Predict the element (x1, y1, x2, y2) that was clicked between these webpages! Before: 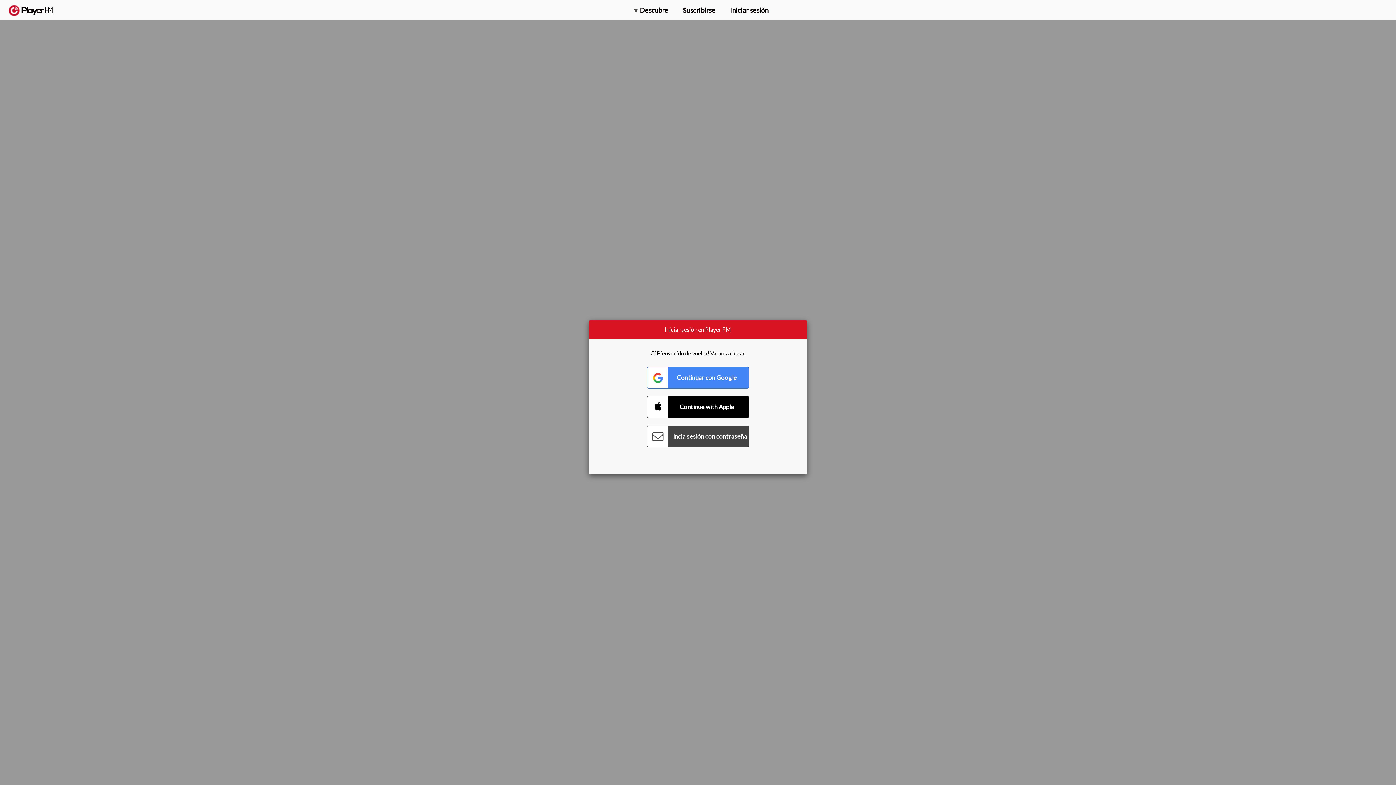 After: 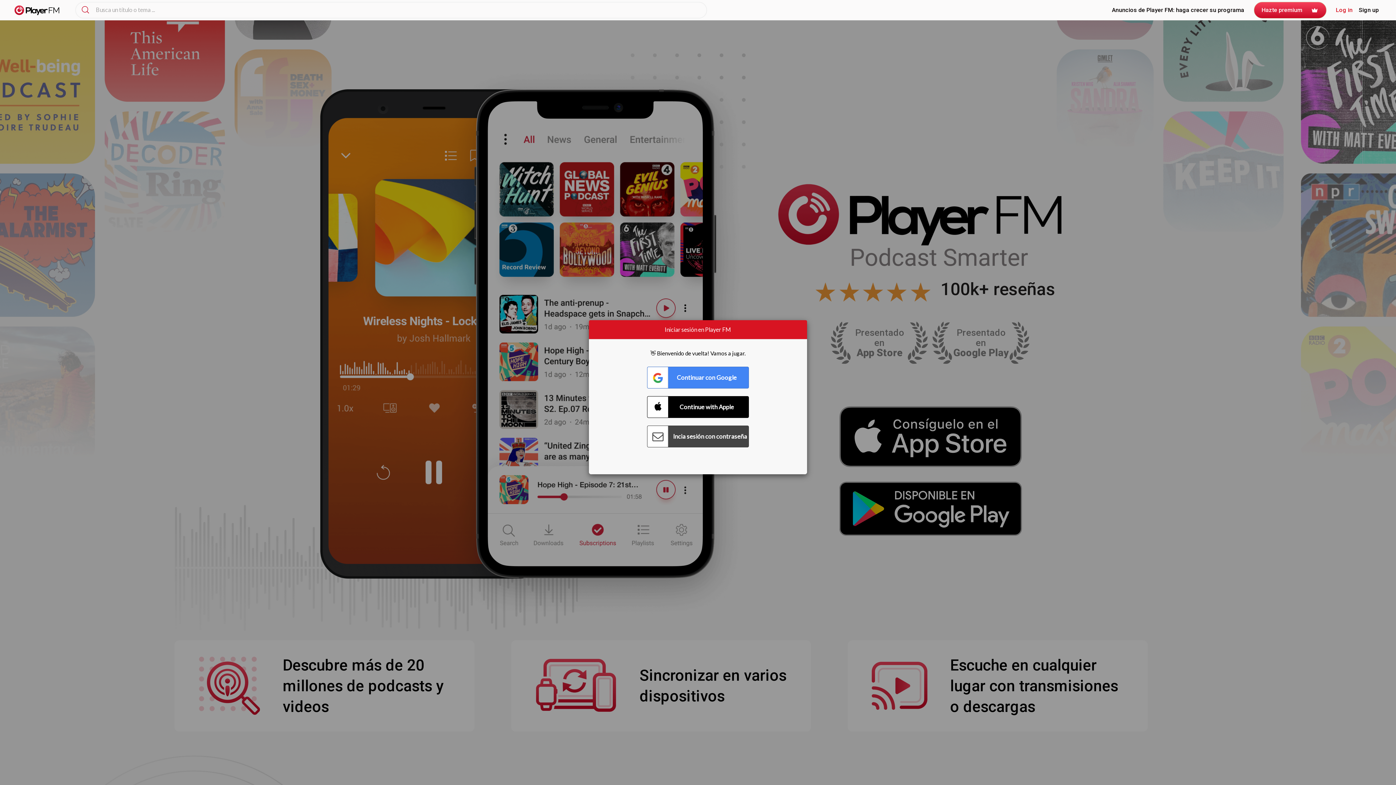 Action: bbox: (8, 5, 52, 15) label:  